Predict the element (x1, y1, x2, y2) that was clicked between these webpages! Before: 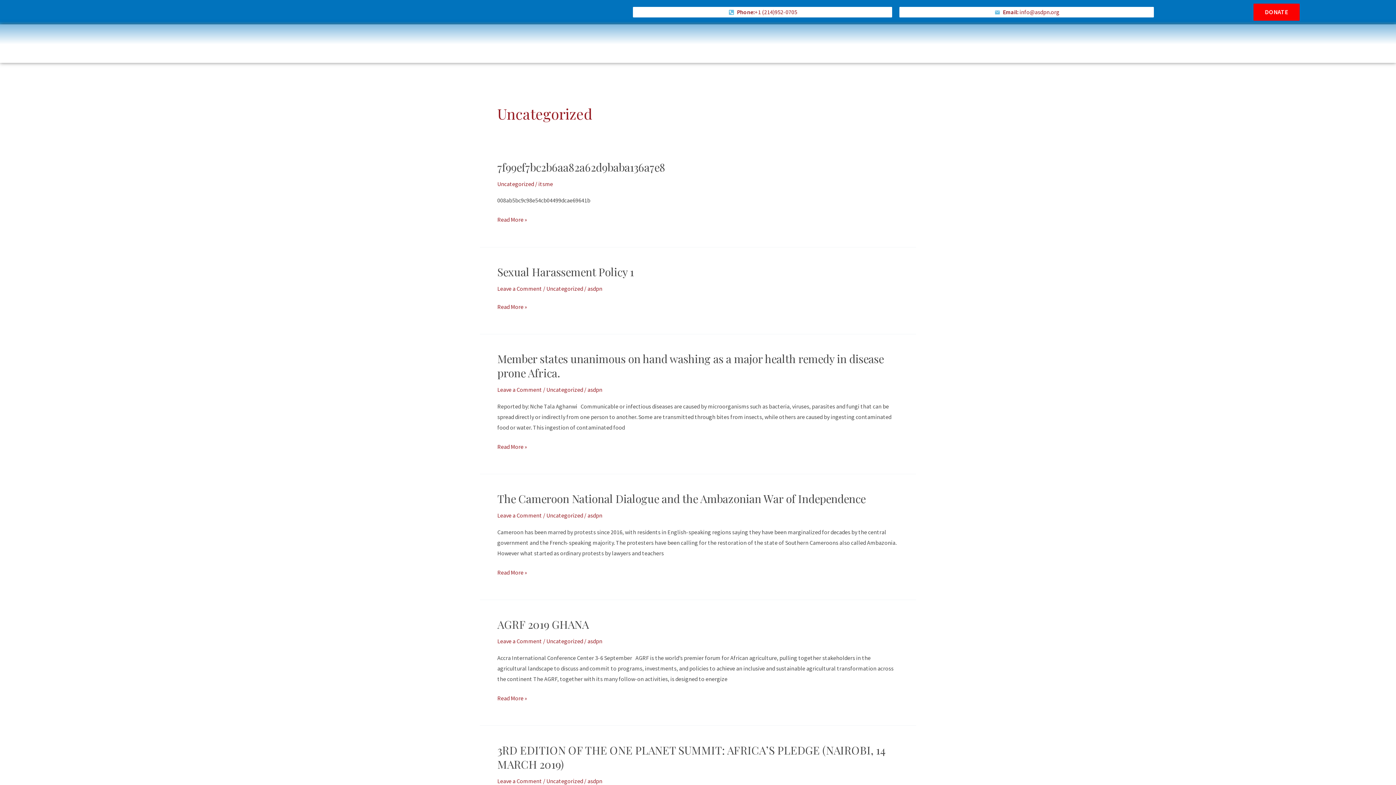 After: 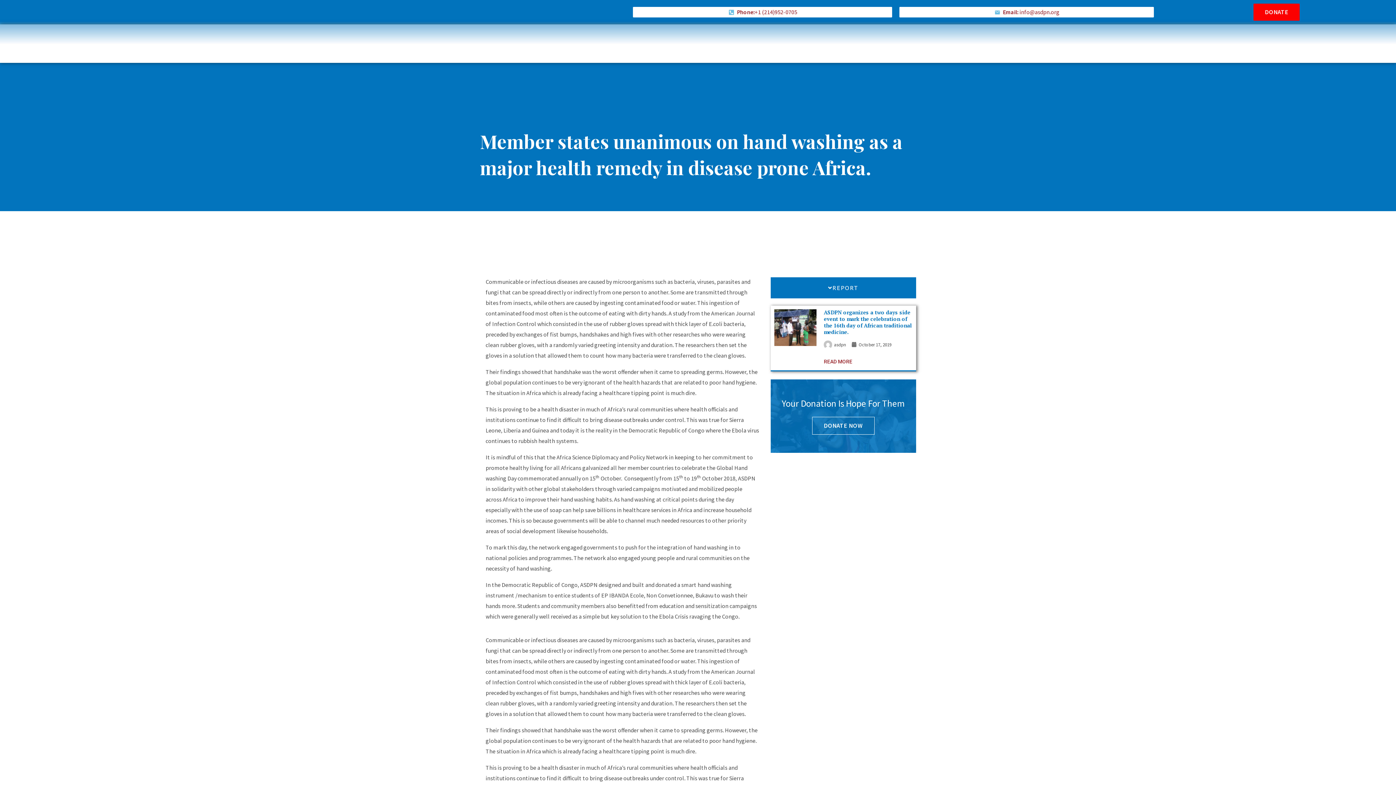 Action: label: Leave a Comment bbox: (497, 386, 542, 393)